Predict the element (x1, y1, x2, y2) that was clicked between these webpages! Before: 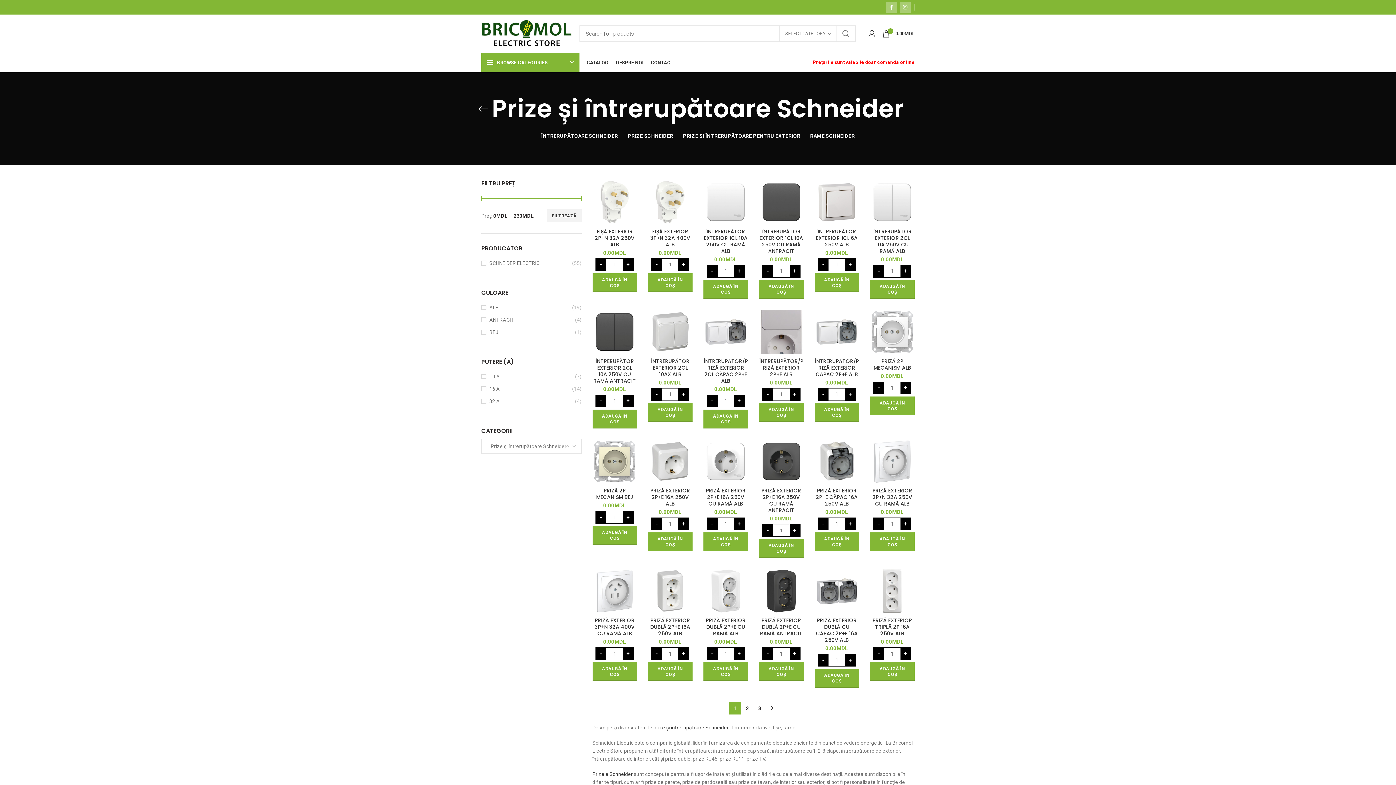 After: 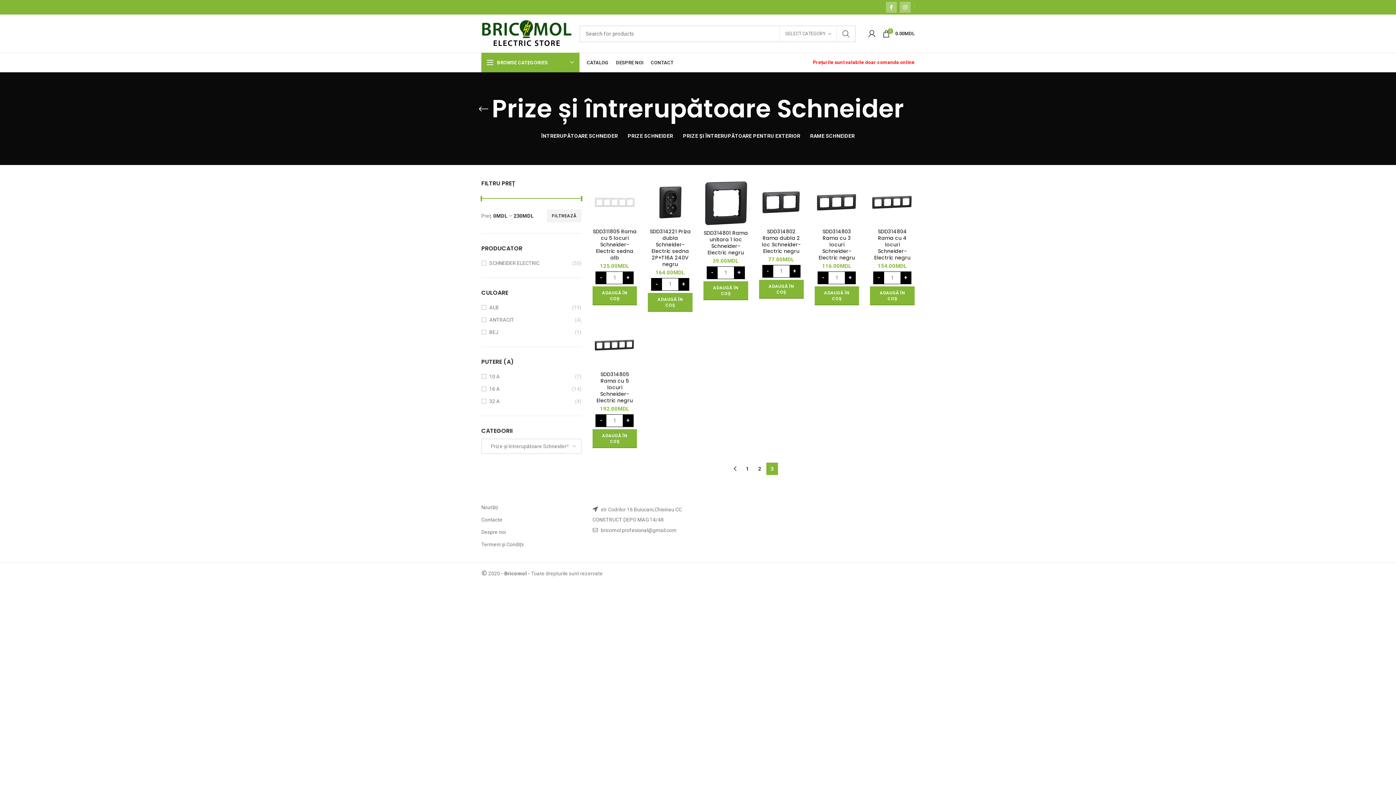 Action: label: 3 bbox: (754, 702, 765, 714)